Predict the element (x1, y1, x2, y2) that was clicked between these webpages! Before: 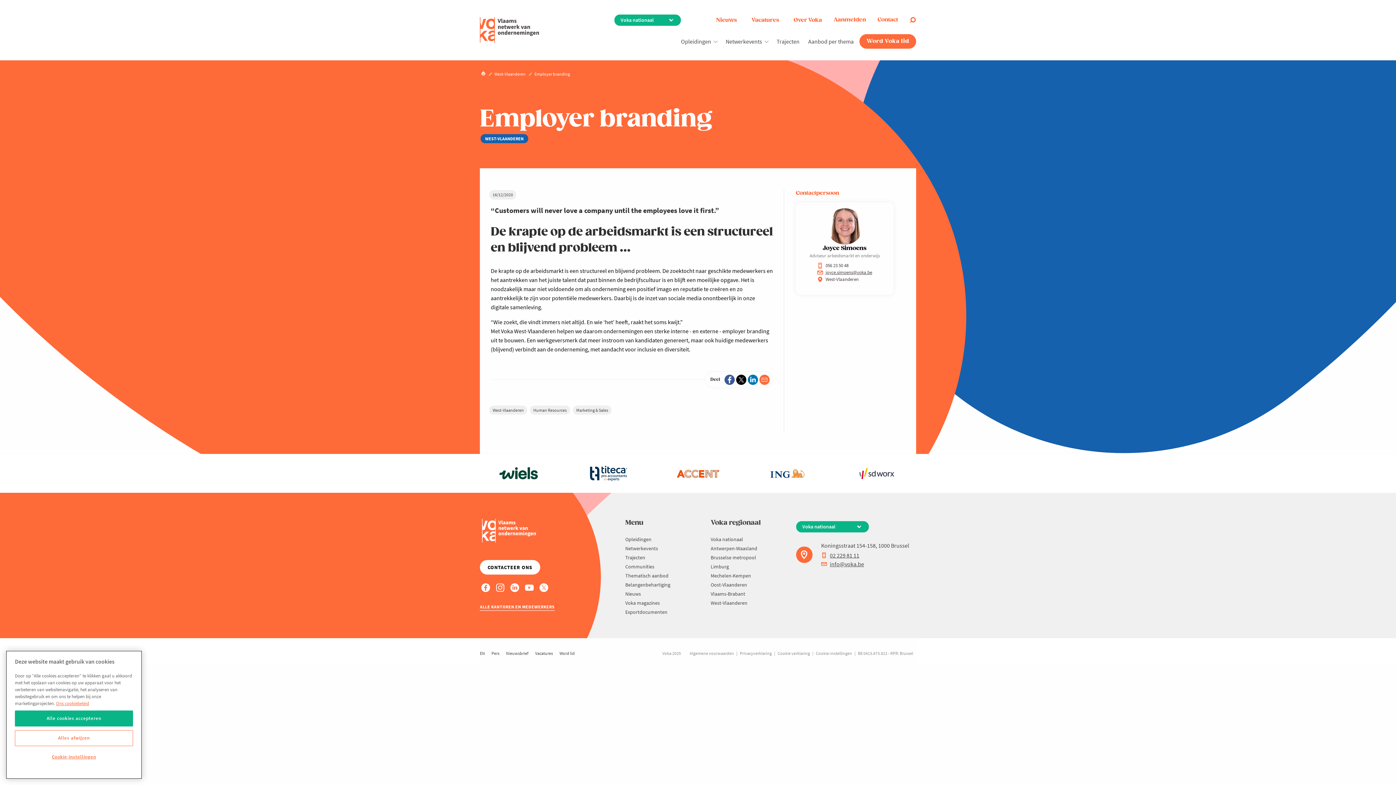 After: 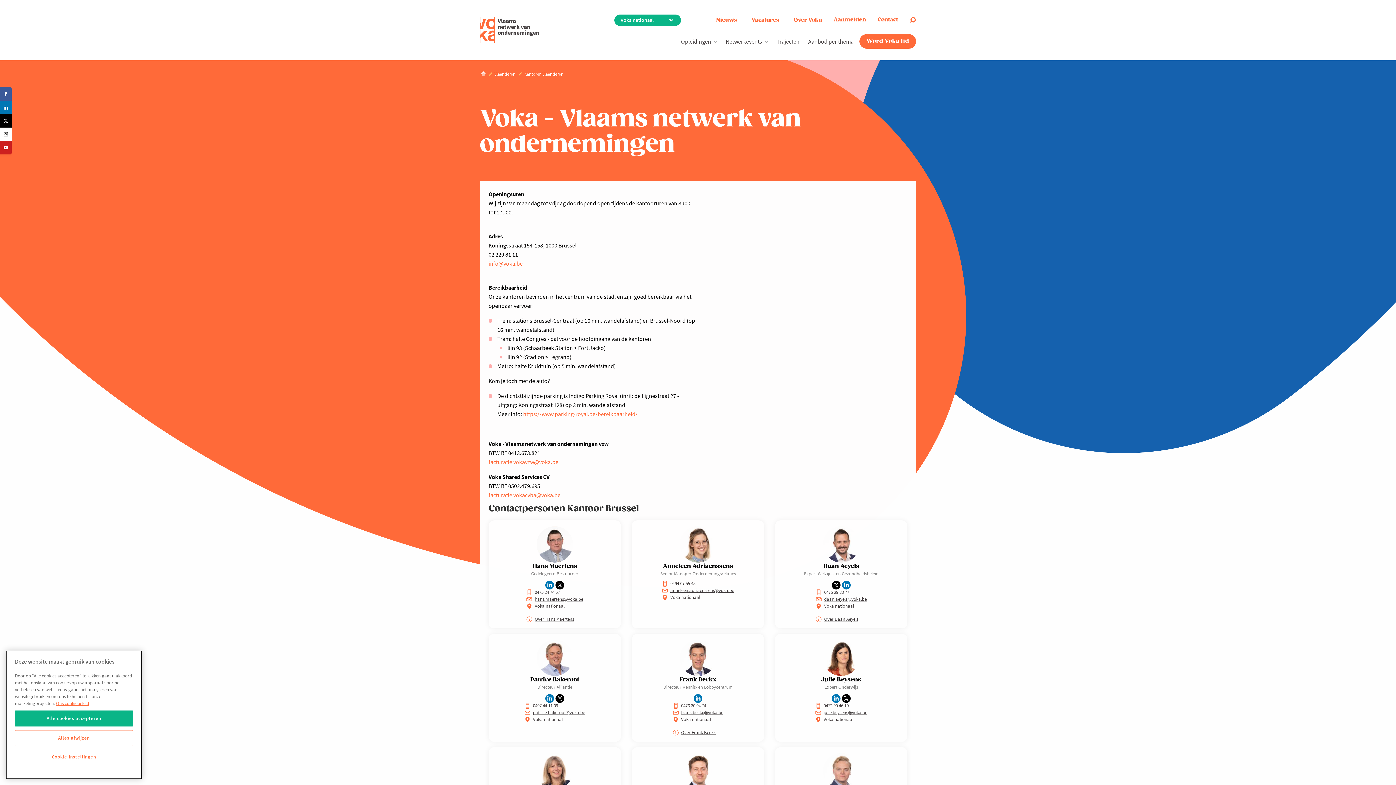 Action: bbox: (796, 546, 821, 563)